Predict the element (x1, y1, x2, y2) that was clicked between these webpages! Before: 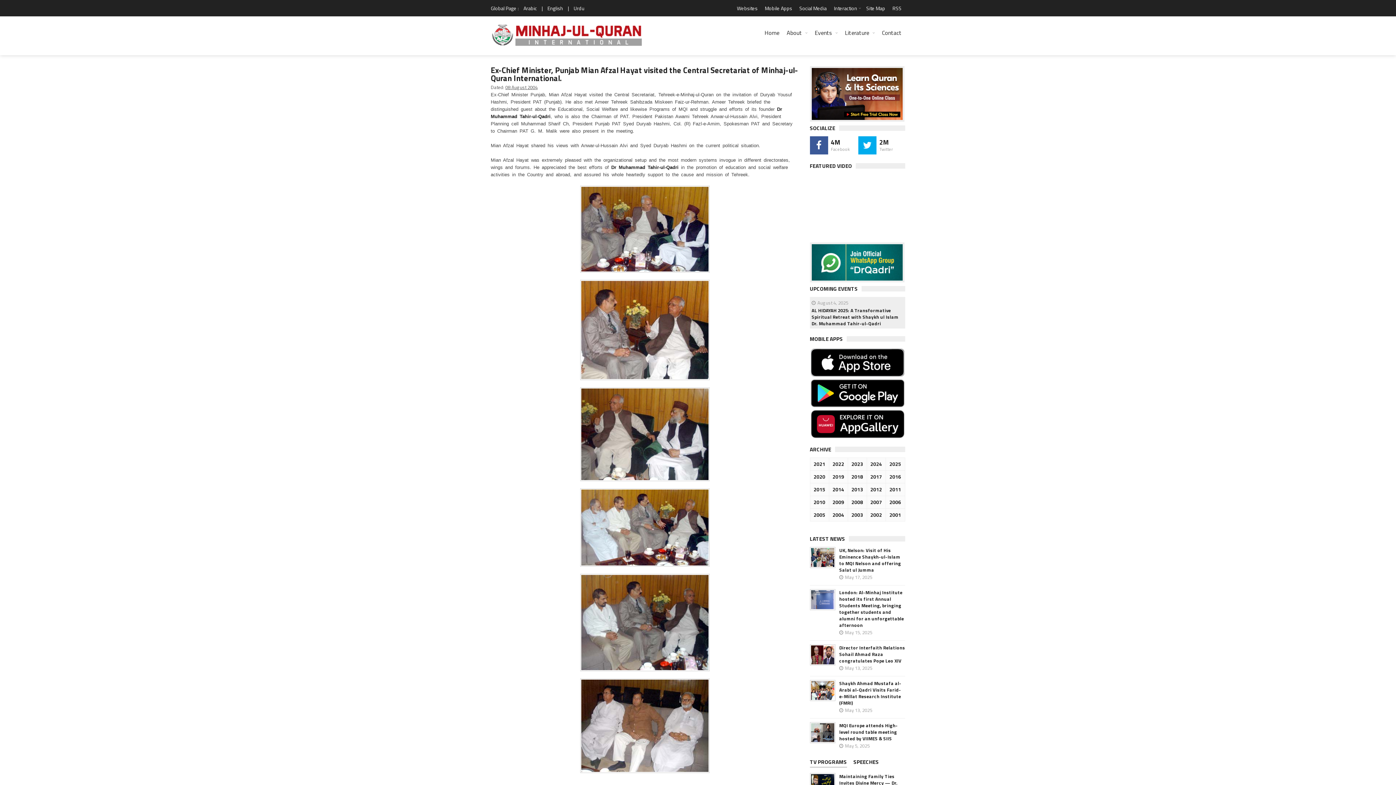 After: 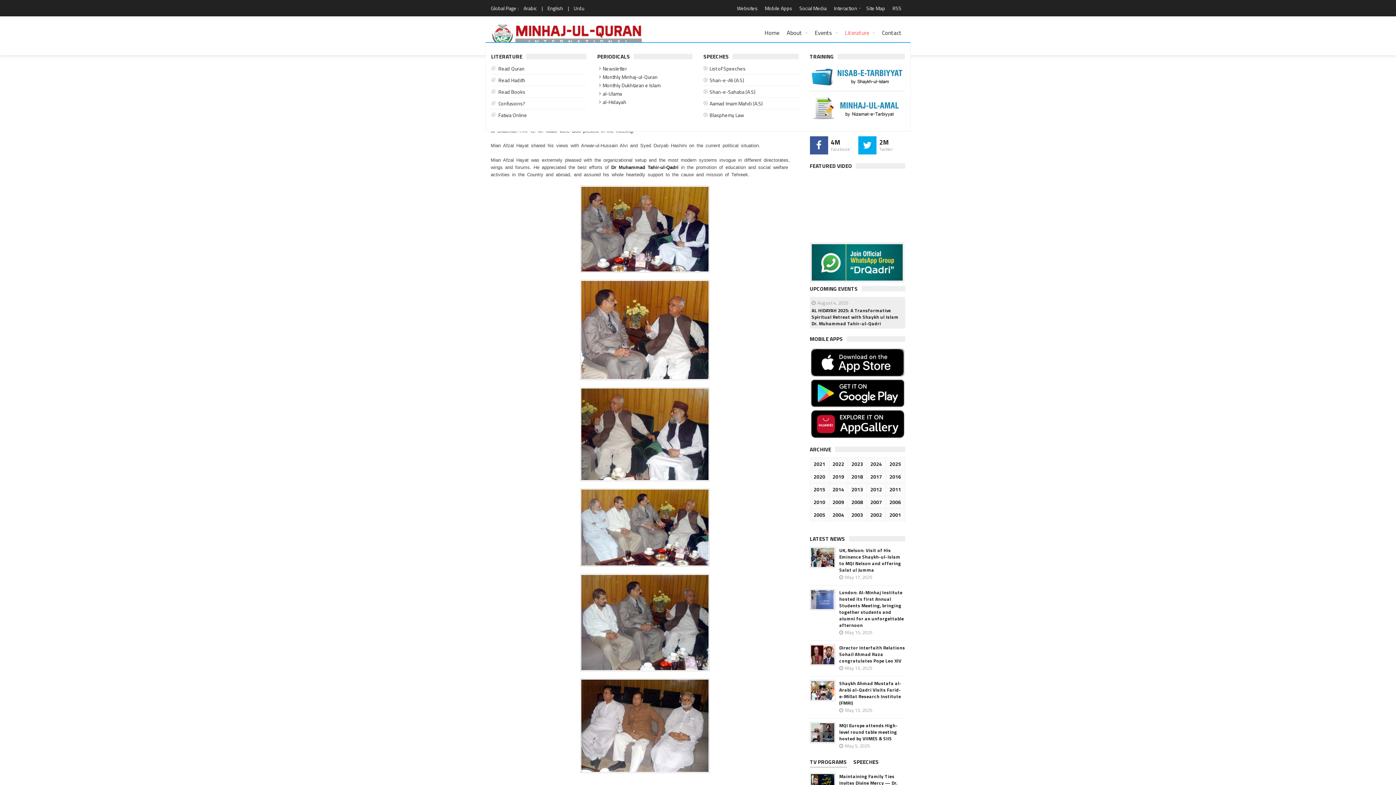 Action: bbox: (841, 23, 878, 42) label: Literature